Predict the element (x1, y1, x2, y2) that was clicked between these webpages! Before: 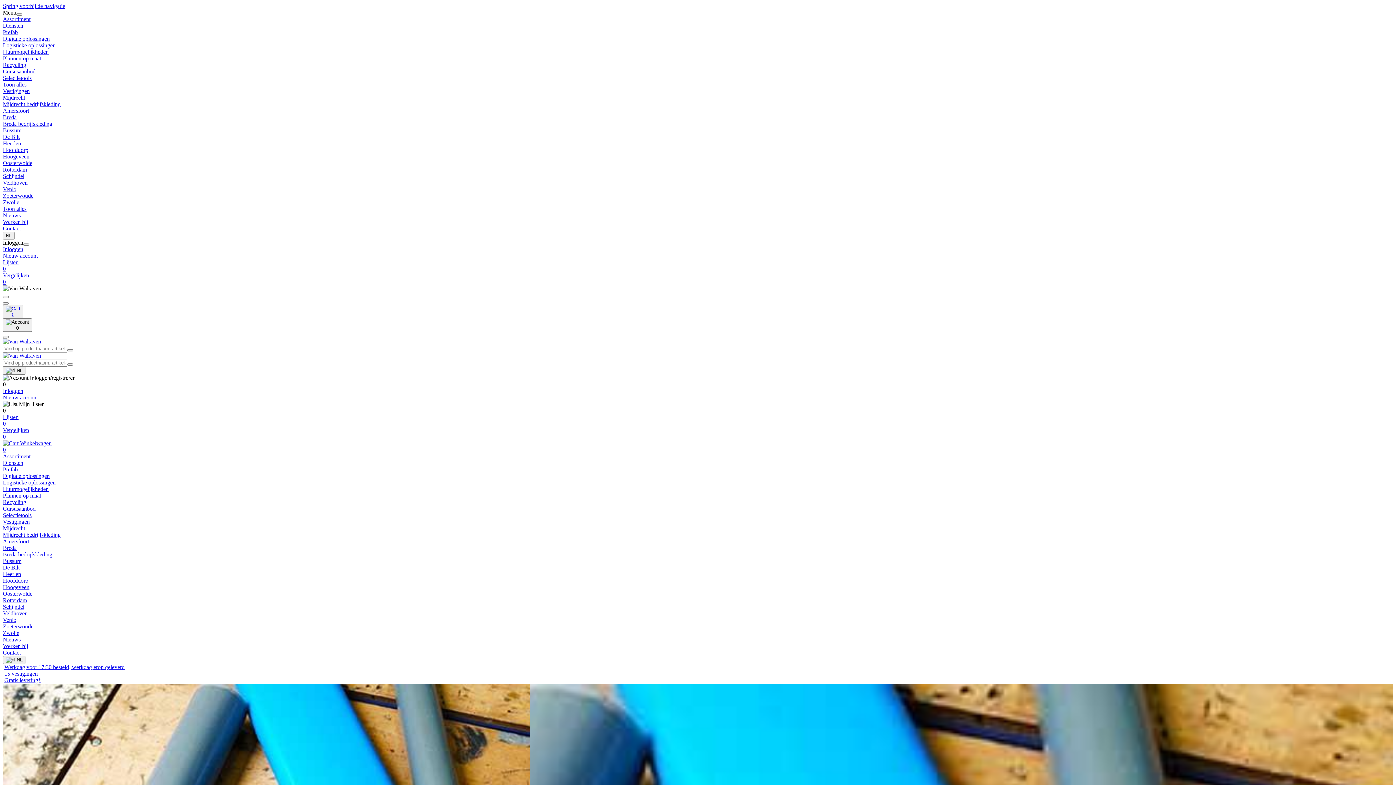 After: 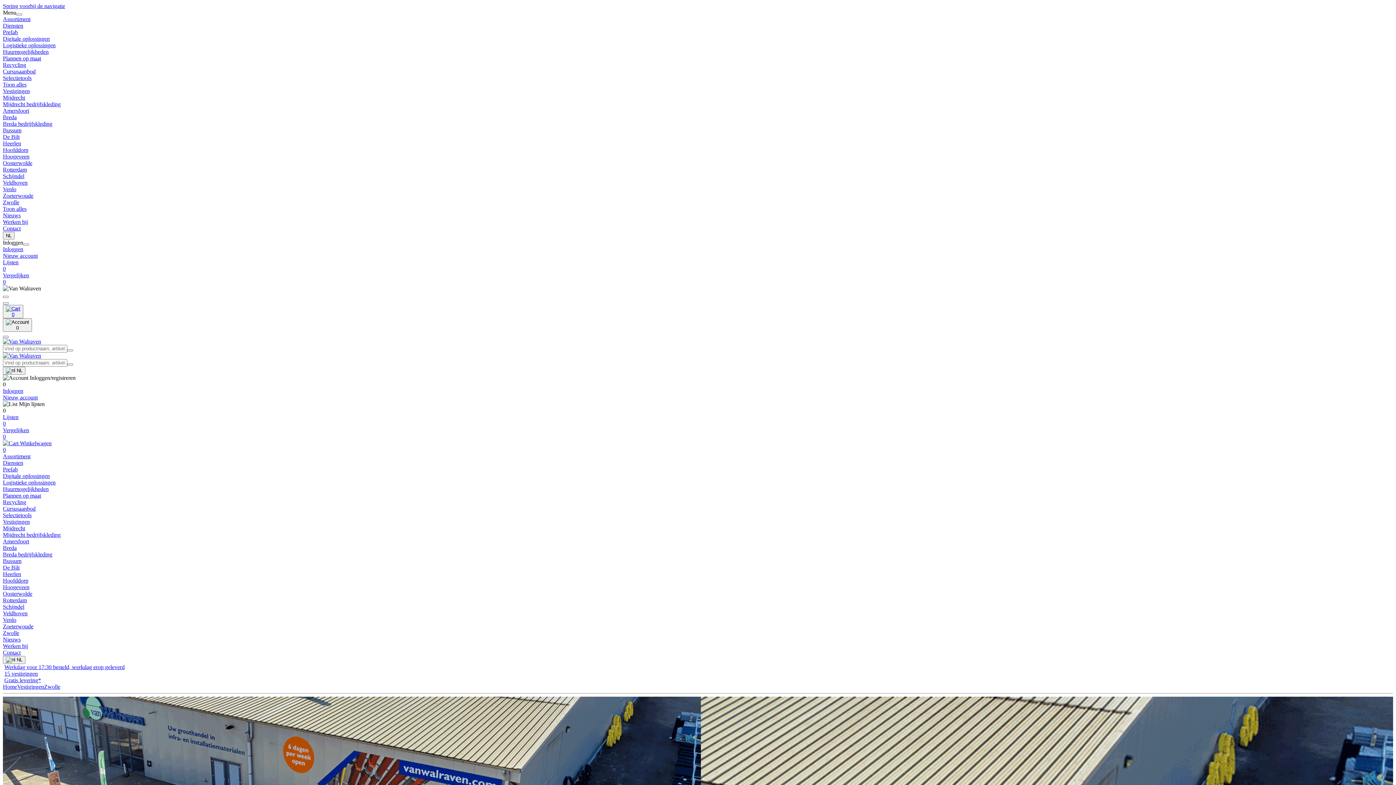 Action: bbox: (2, 199, 19, 205) label: Zwolle